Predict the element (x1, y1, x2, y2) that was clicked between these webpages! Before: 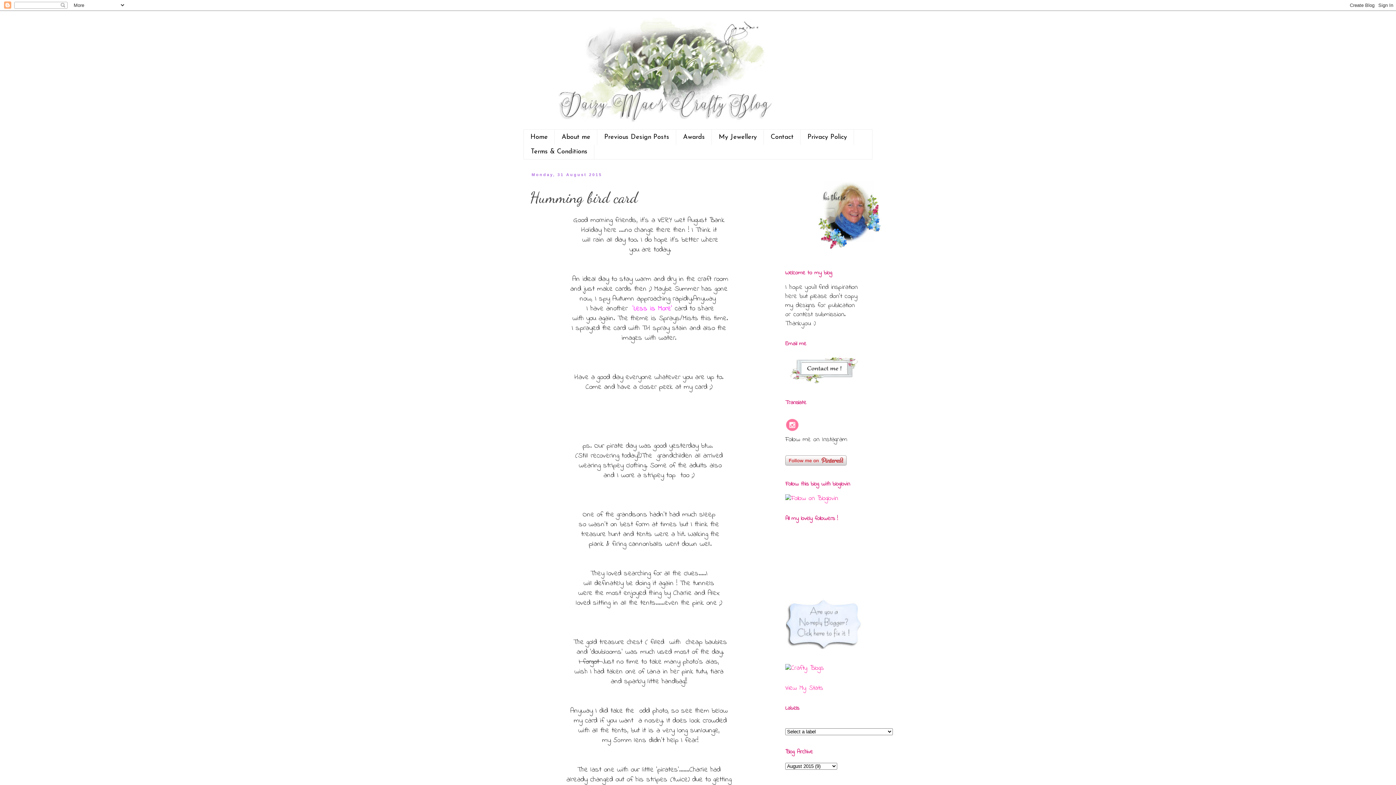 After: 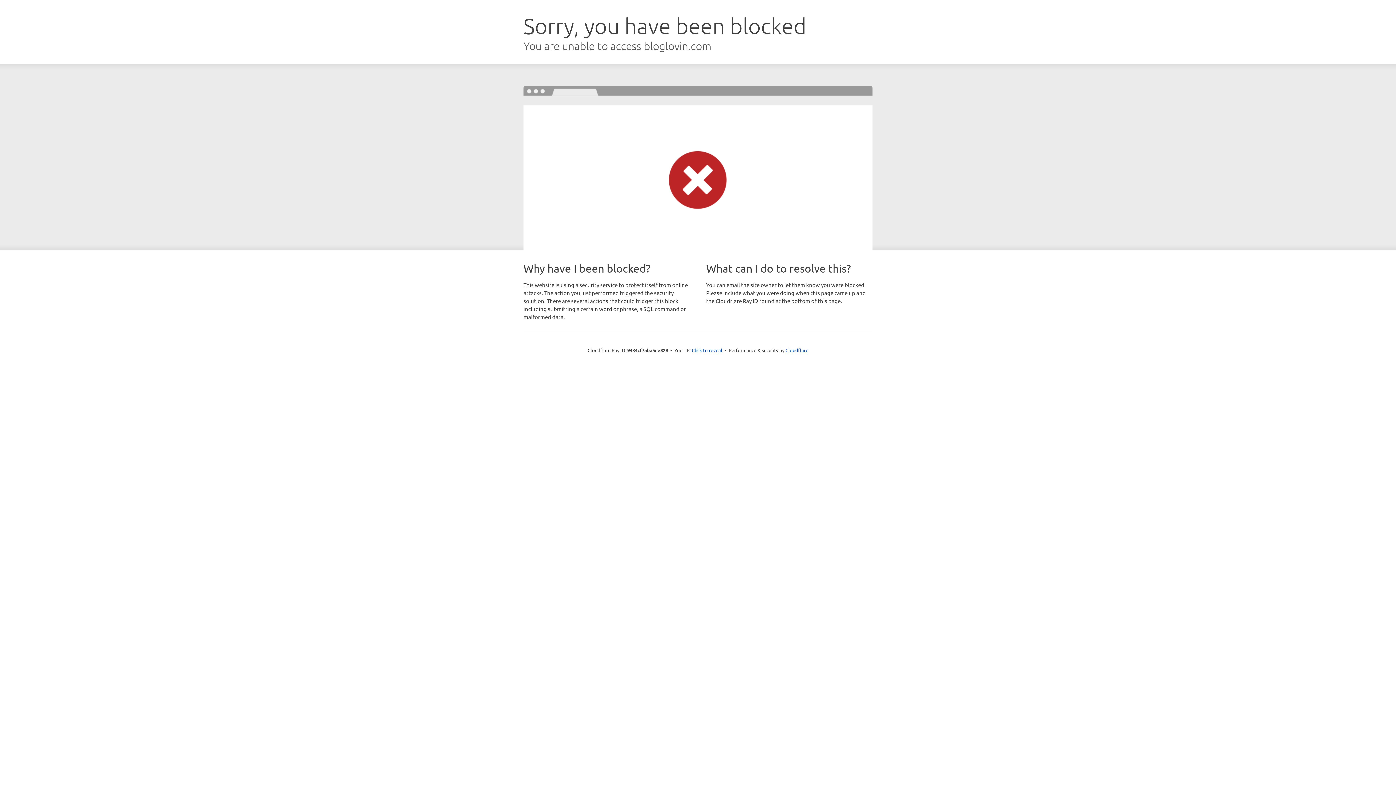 Action: bbox: (785, 494, 838, 503)